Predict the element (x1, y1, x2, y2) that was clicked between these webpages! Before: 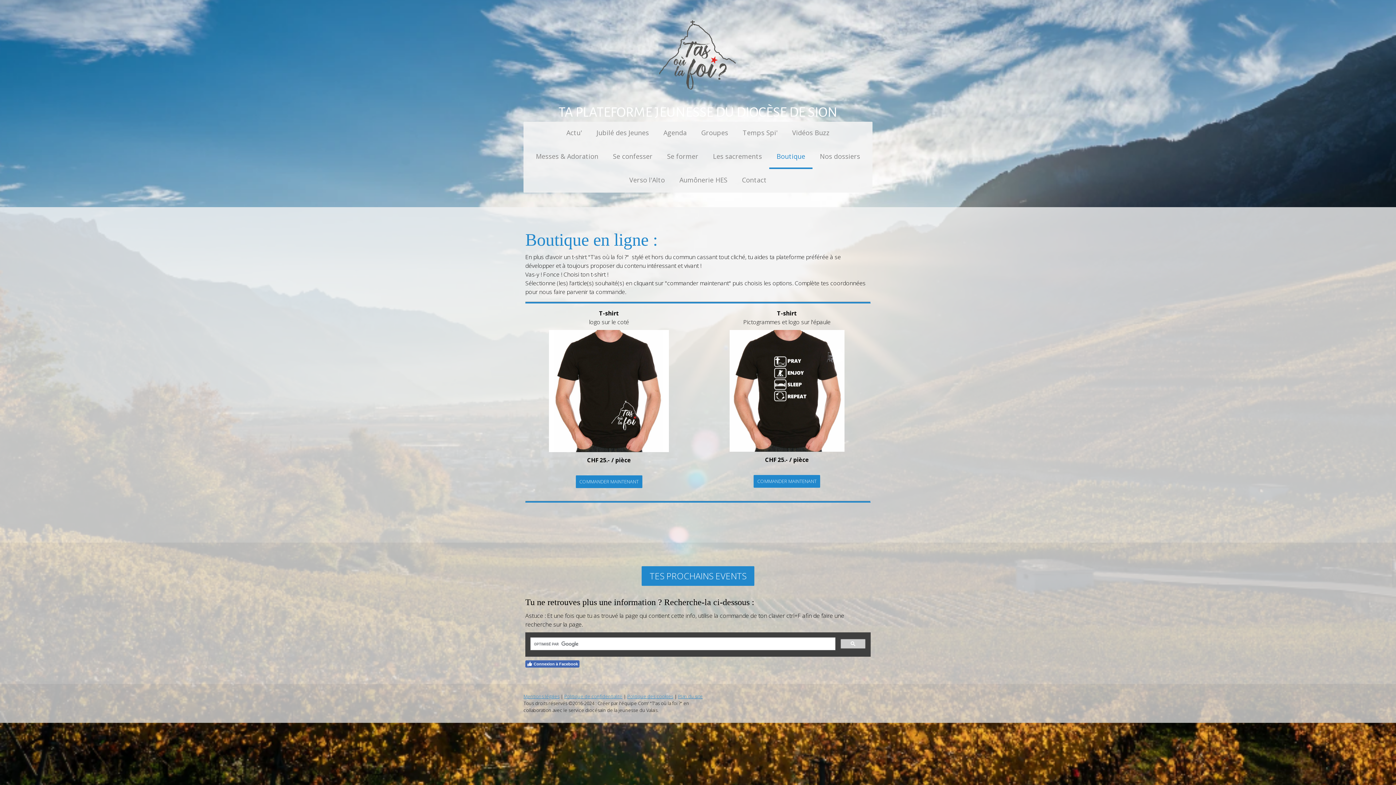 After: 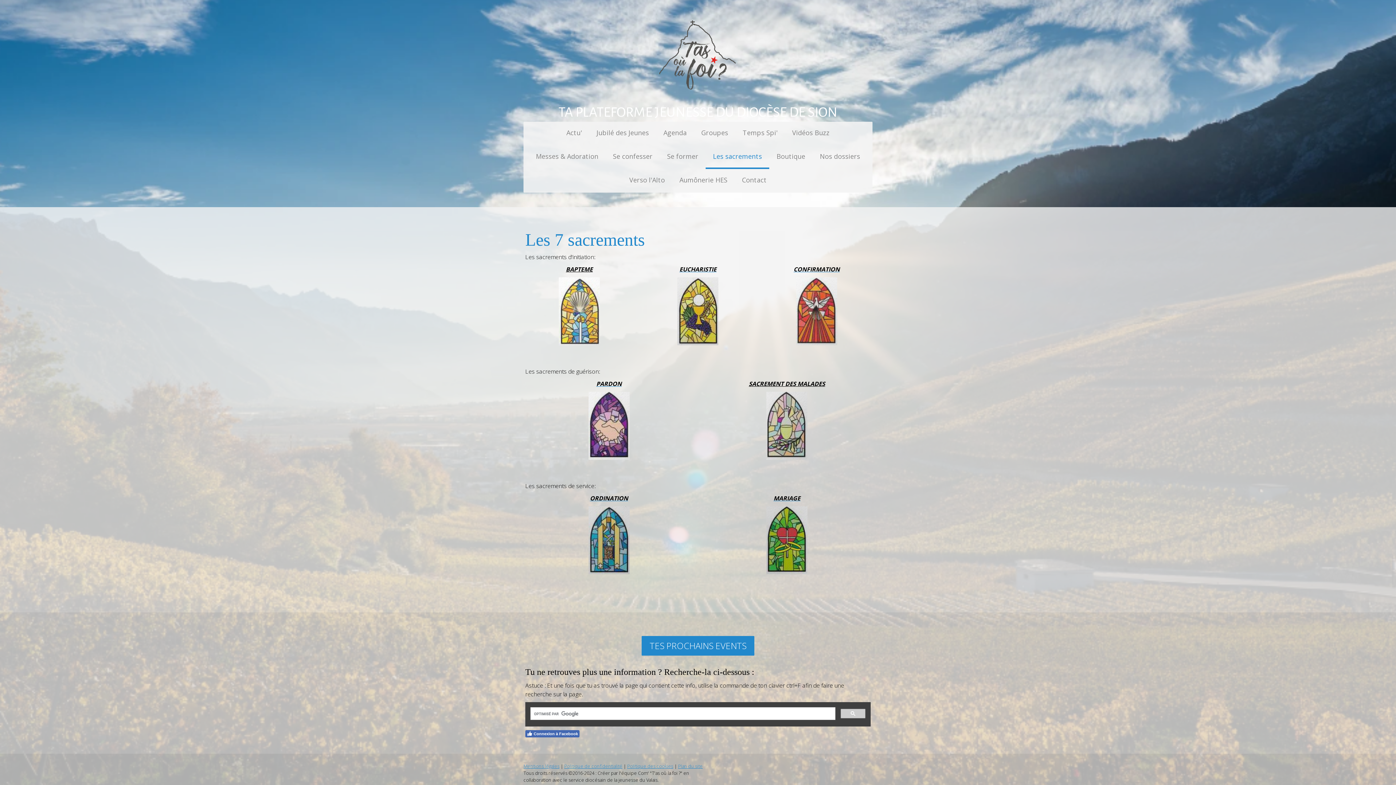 Action: label: Les sacrements bbox: (705, 145, 769, 168)